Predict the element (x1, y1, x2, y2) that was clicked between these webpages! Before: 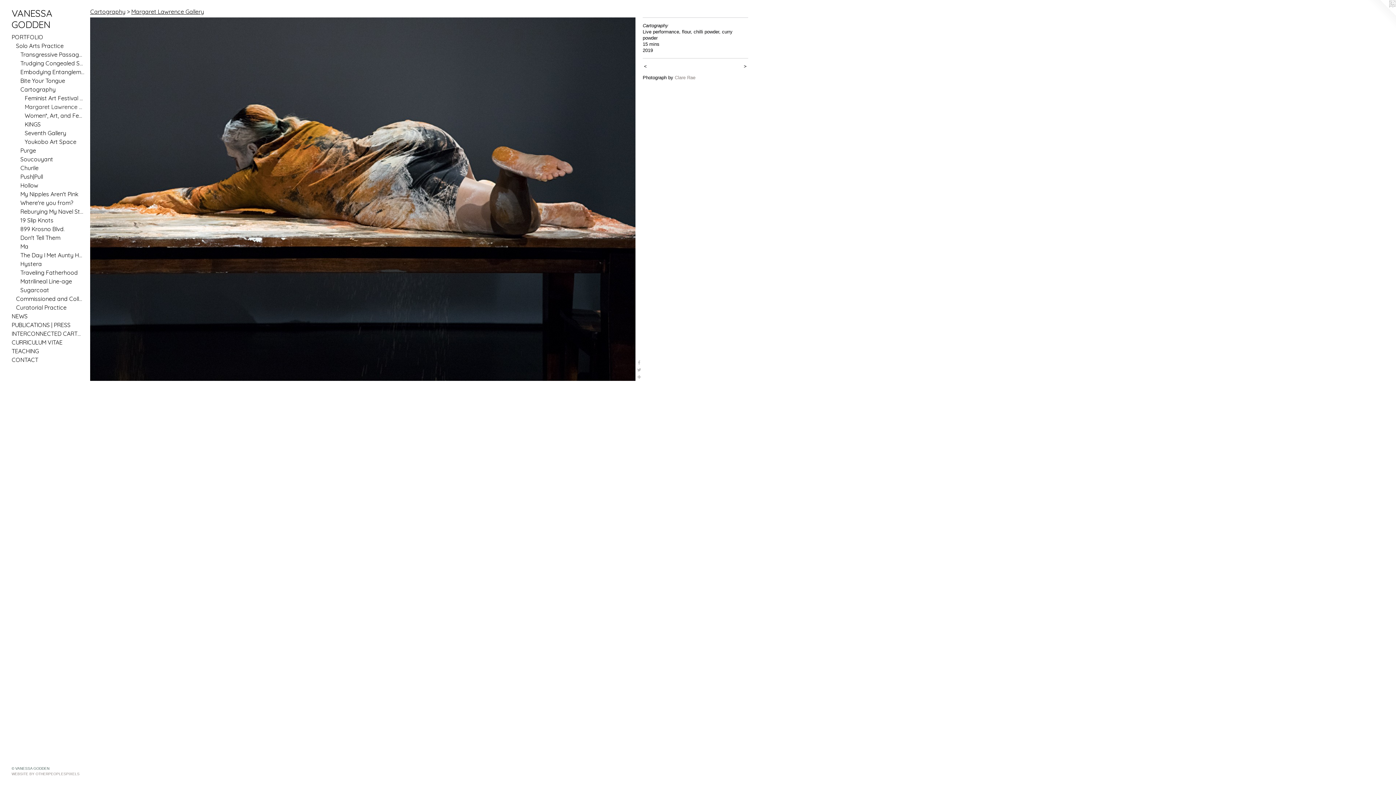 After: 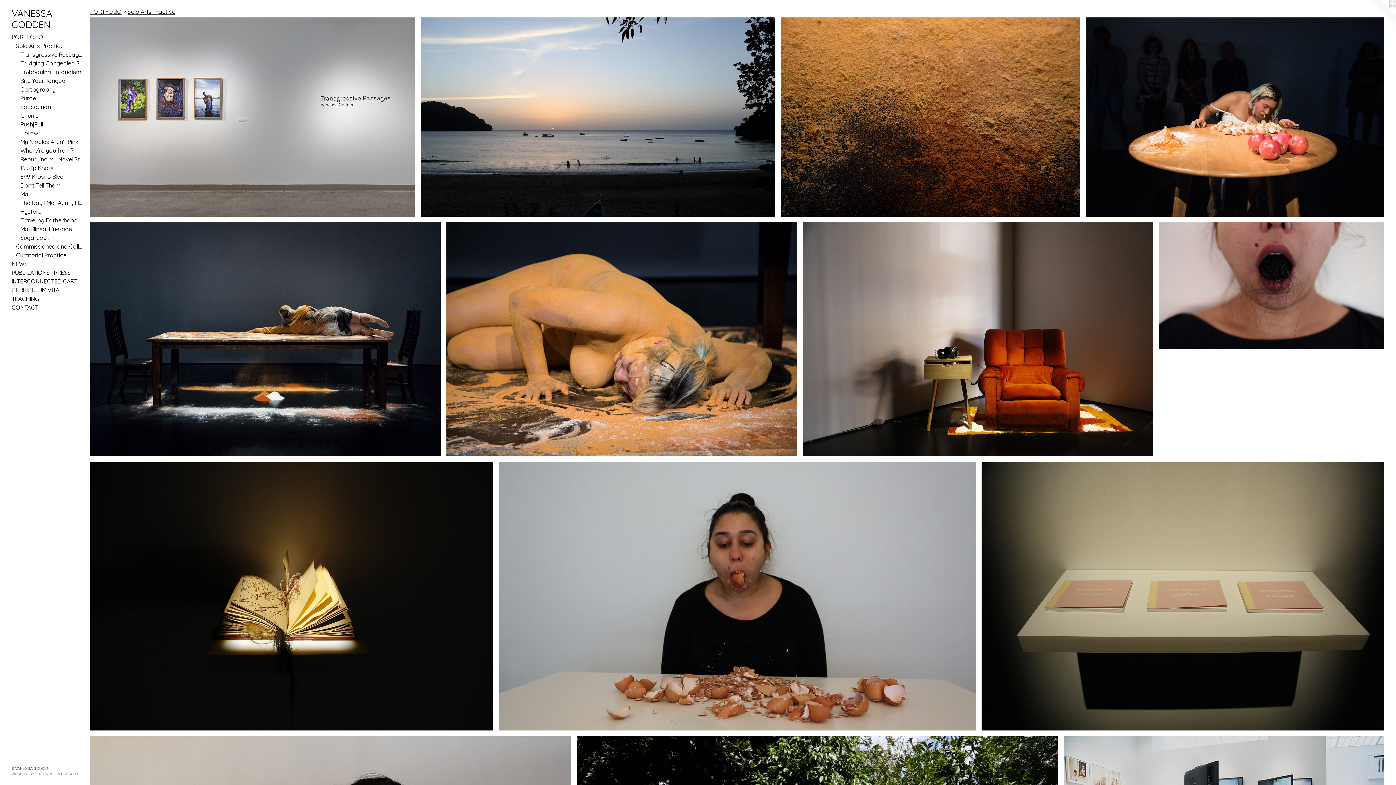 Action: bbox: (16, 41, 84, 50) label: Solo Arts Practice